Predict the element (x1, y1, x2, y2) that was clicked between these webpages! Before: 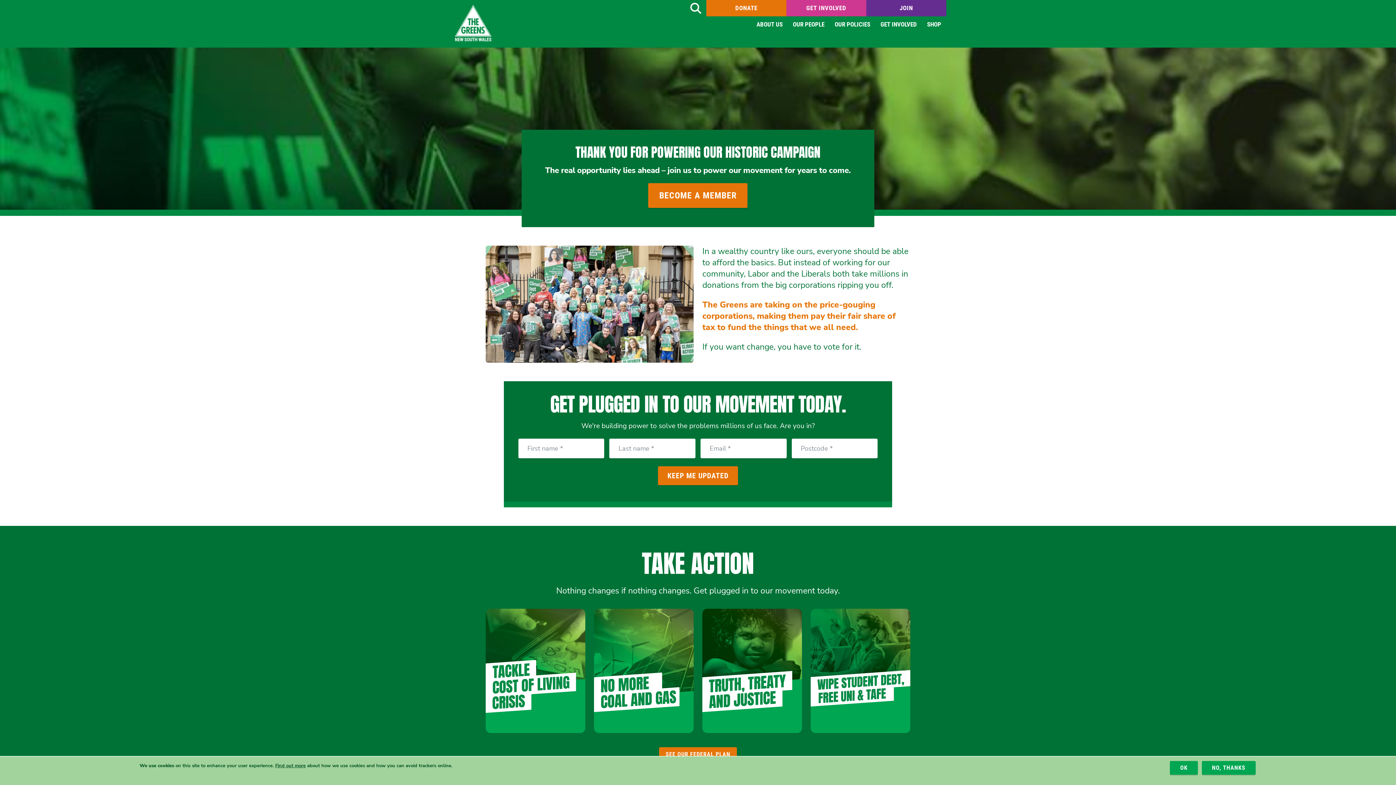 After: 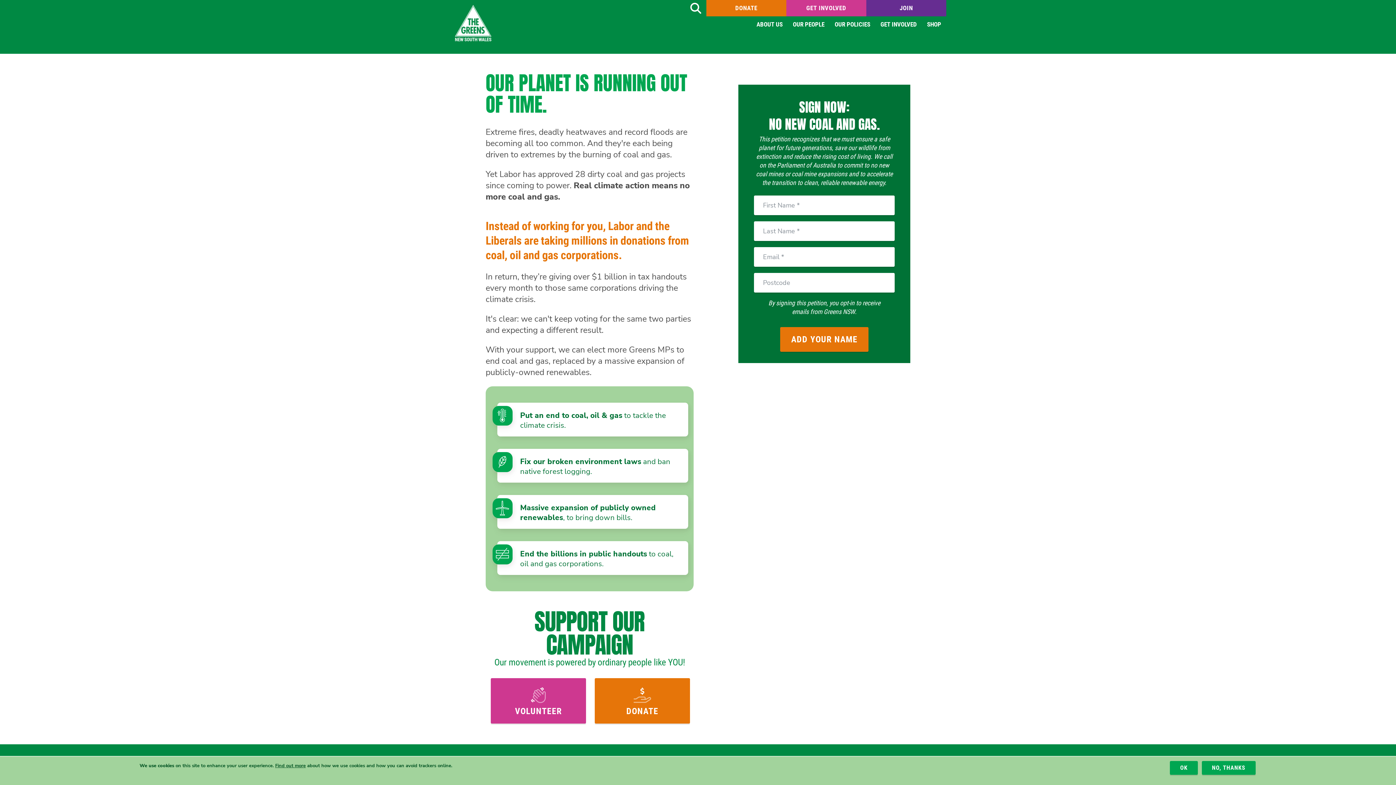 Action: bbox: (594, 608, 693, 733)